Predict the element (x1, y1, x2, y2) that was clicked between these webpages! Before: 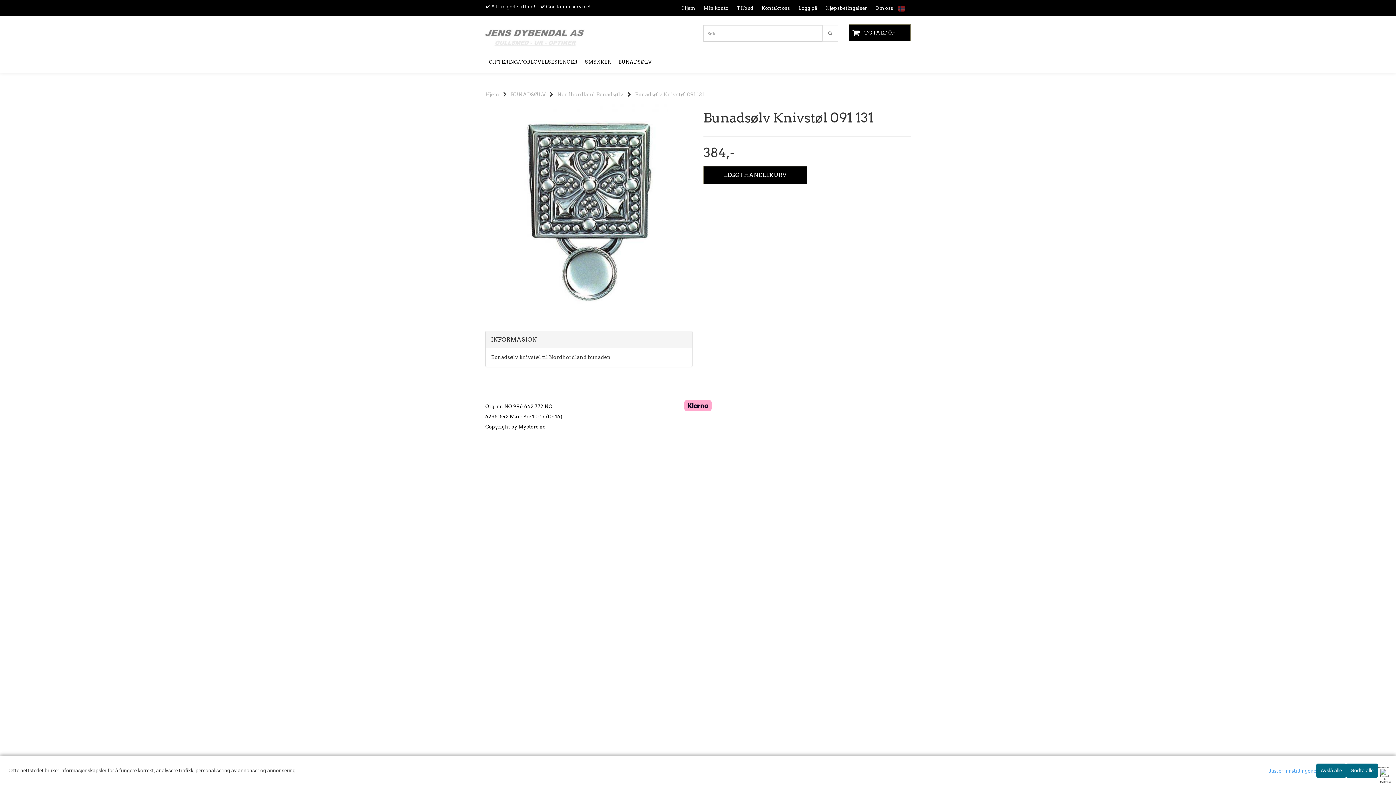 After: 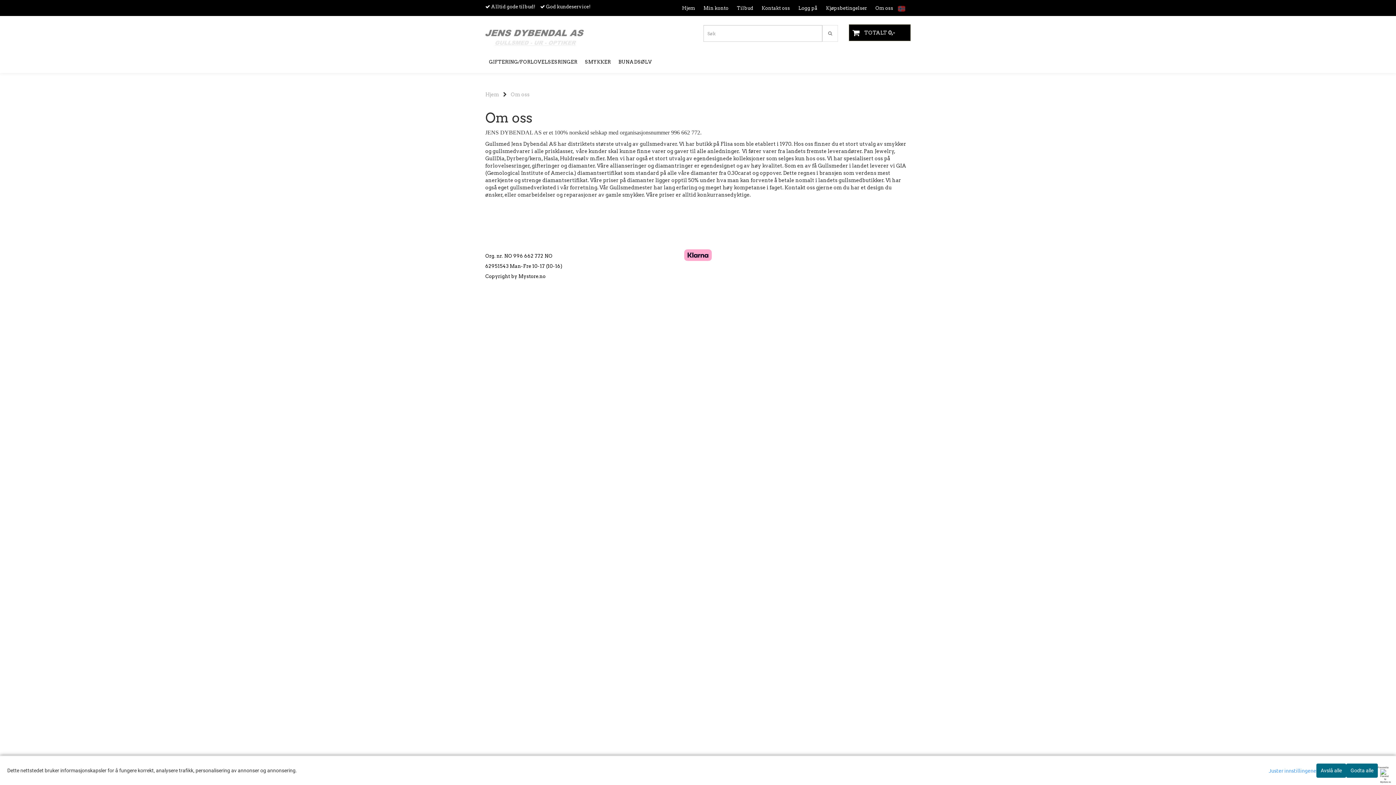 Action: bbox: (868, 1, 893, 15) label: Om oss